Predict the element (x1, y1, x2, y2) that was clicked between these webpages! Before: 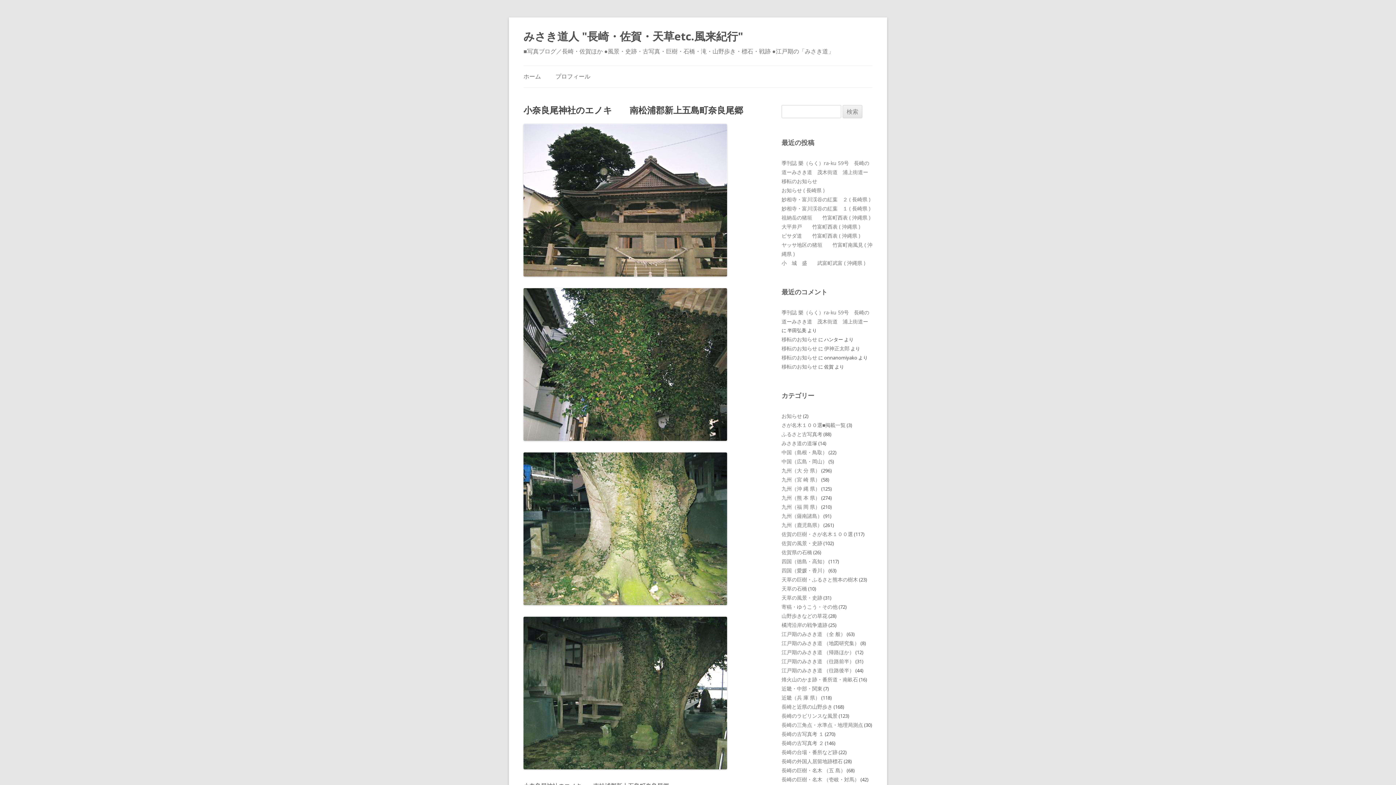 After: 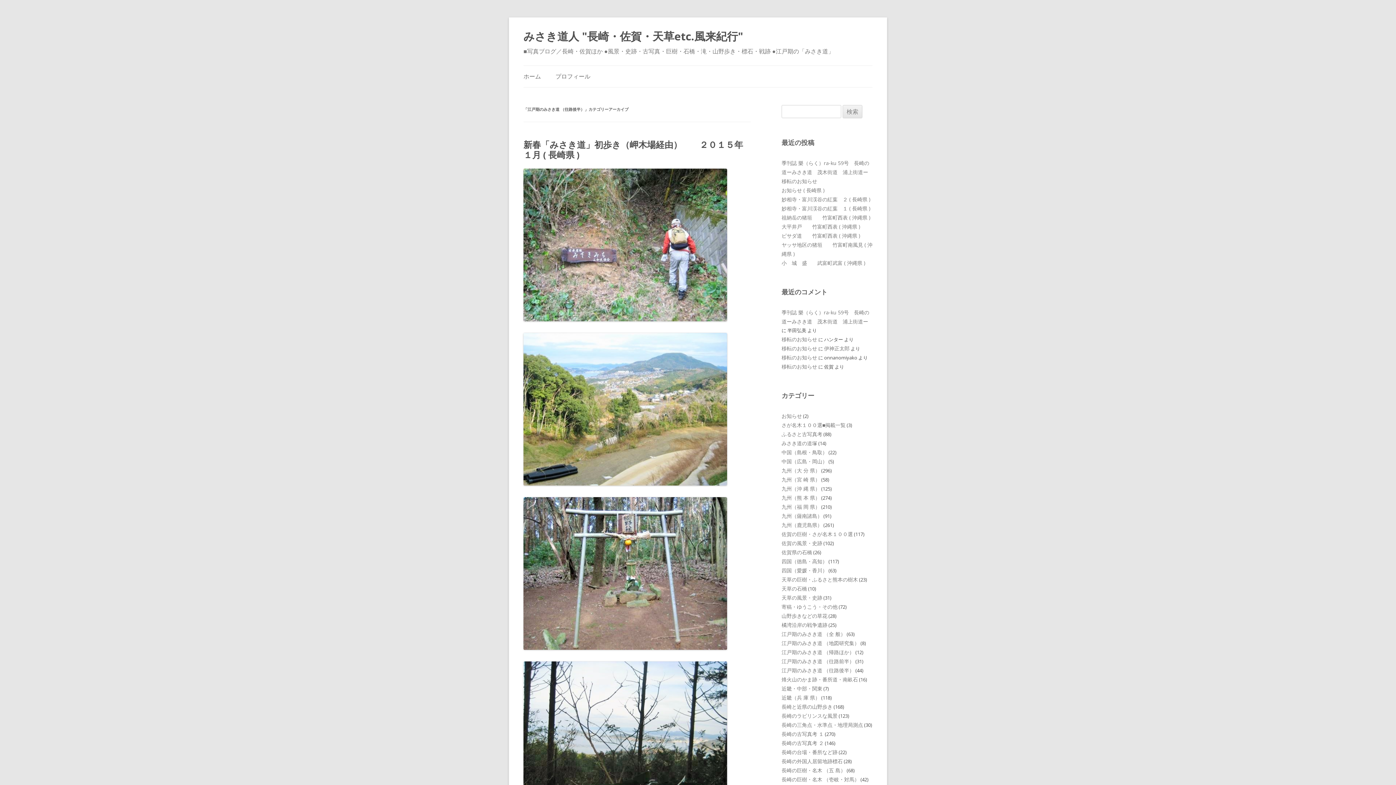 Action: bbox: (781, 667, 854, 674) label: 江戸期のみさき道 （往路後半）